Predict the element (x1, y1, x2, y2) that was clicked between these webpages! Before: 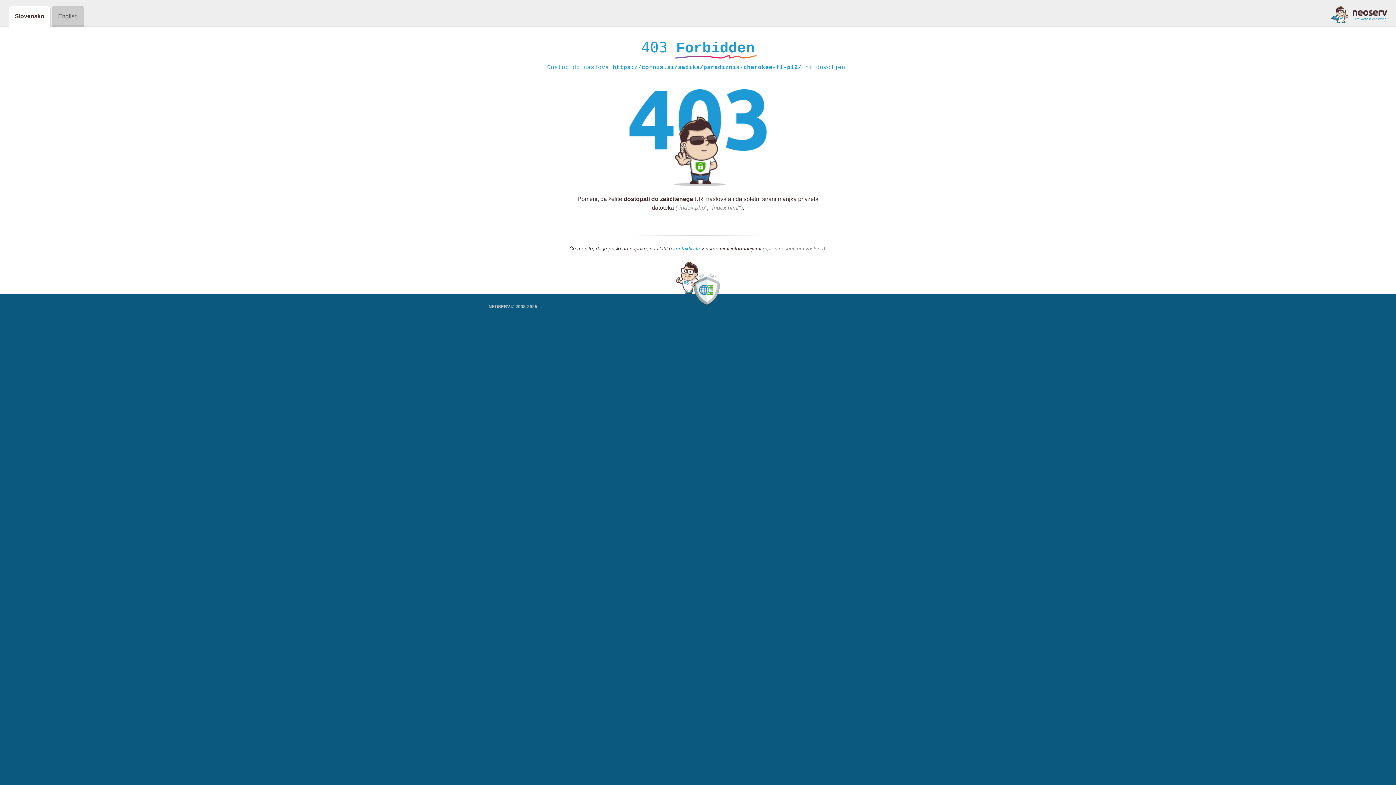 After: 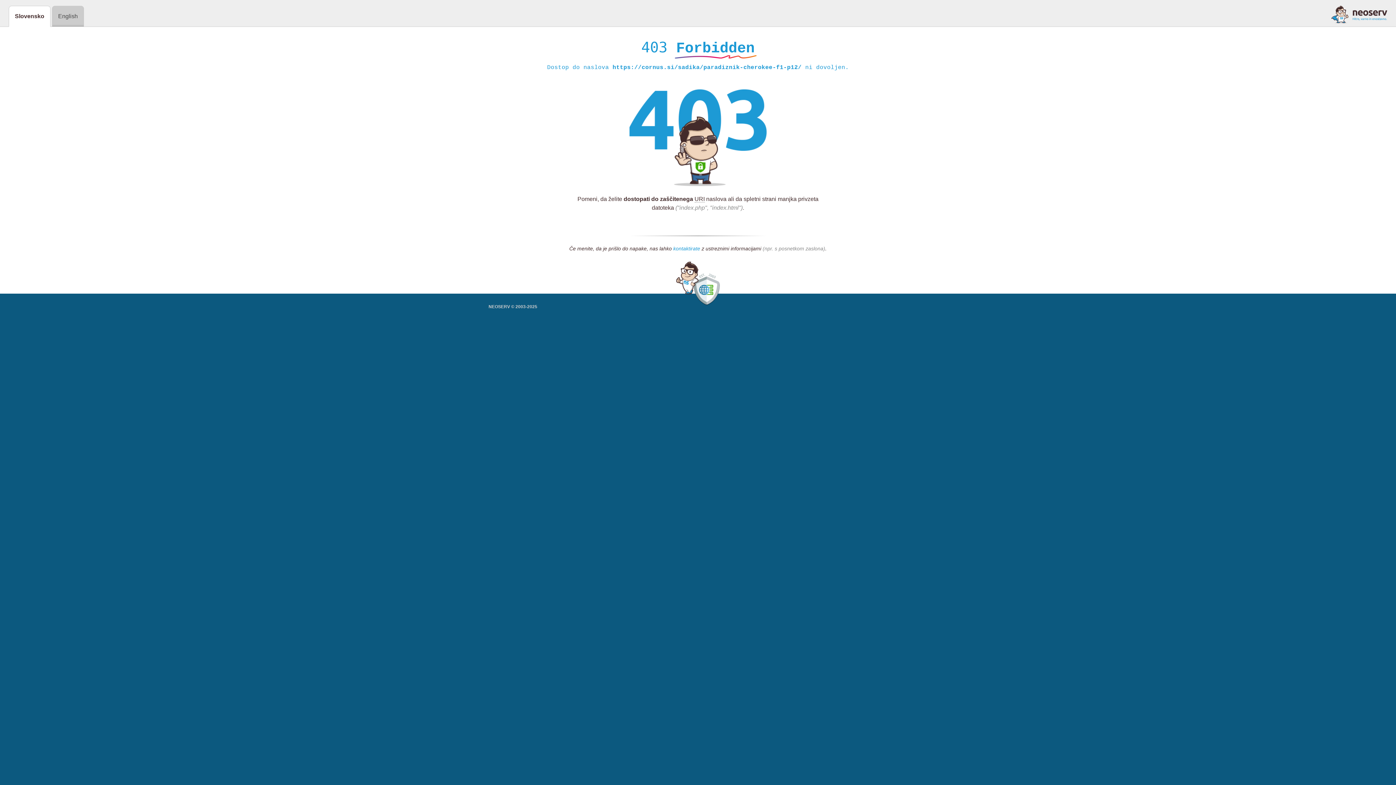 Action: label: kontaktirate bbox: (673, 245, 700, 252)